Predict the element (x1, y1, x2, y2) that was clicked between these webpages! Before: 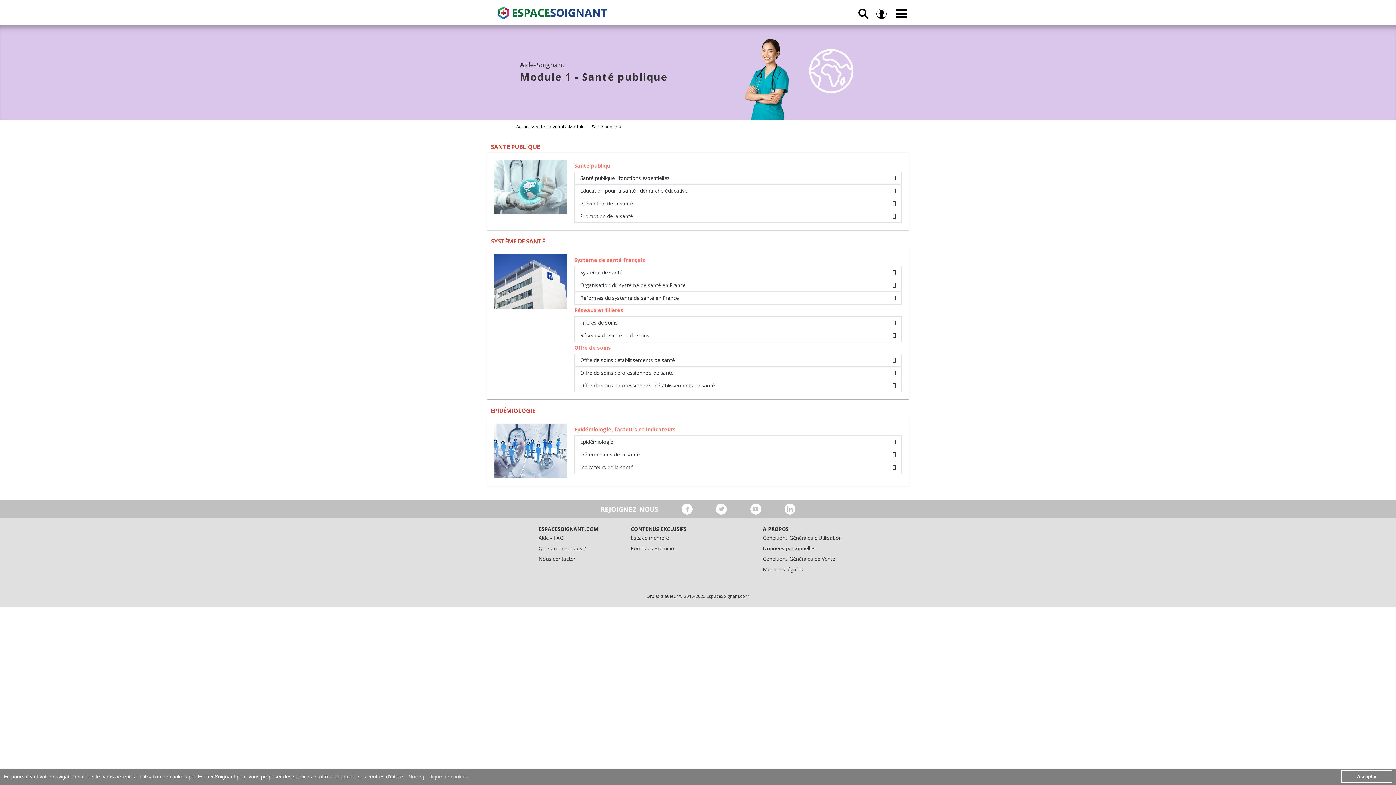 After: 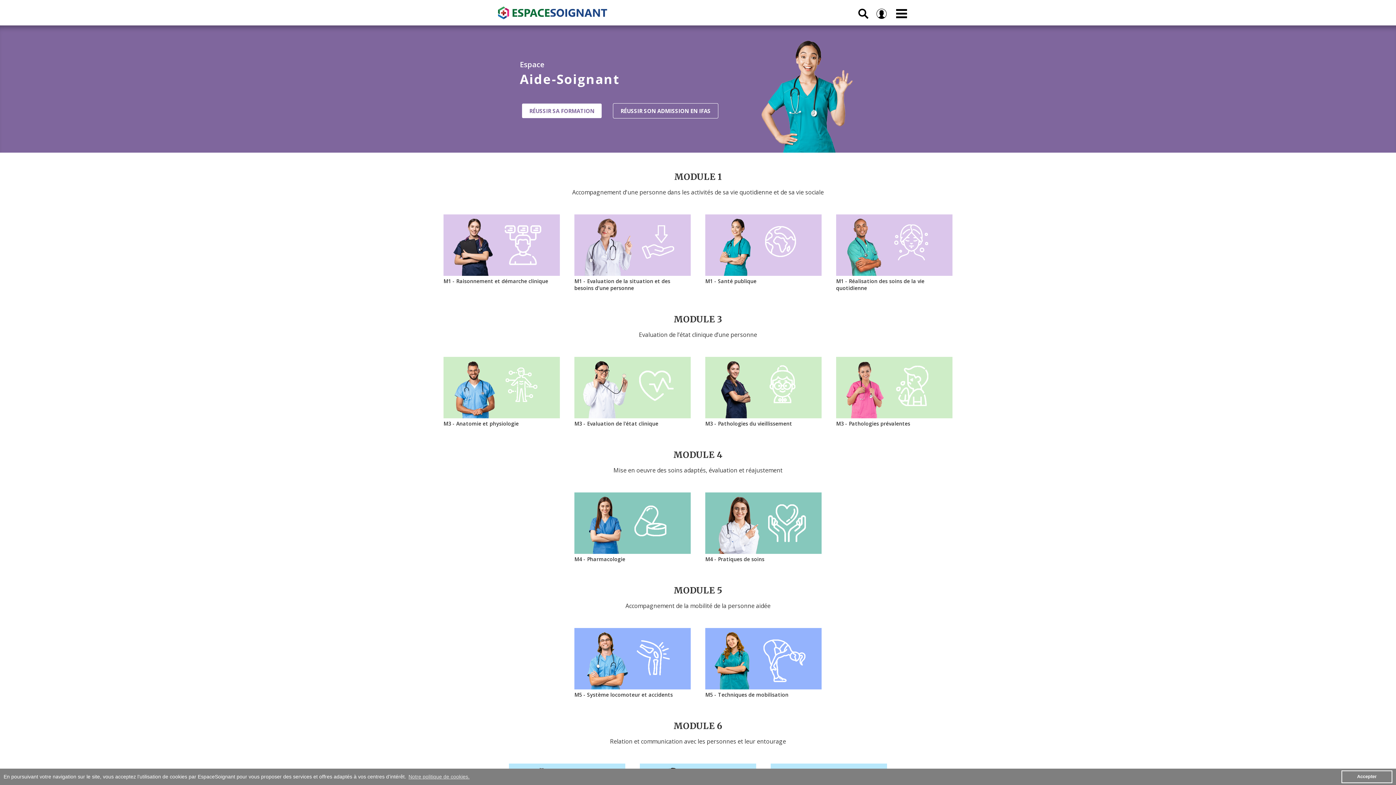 Action: bbox: (535, 123, 564, 129) label: Aide-soignant